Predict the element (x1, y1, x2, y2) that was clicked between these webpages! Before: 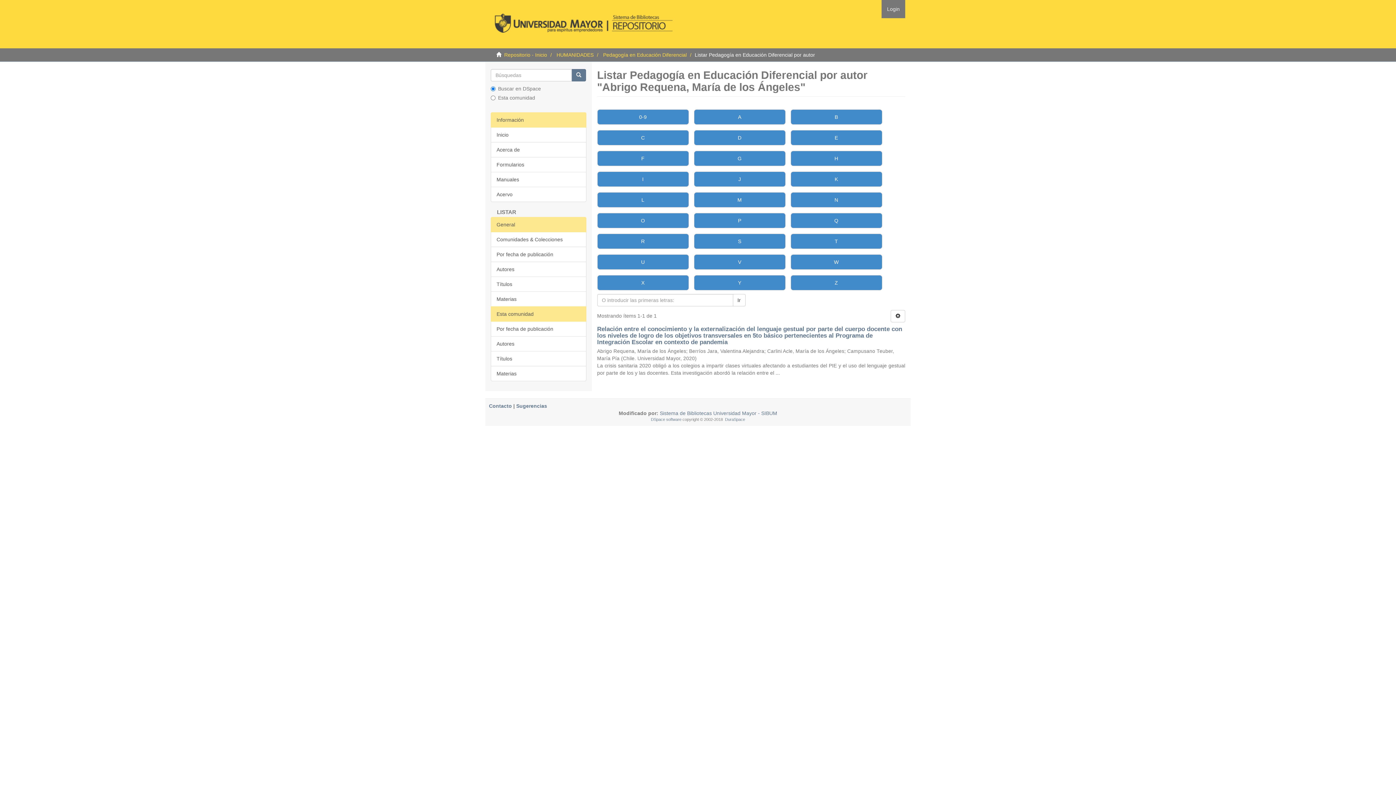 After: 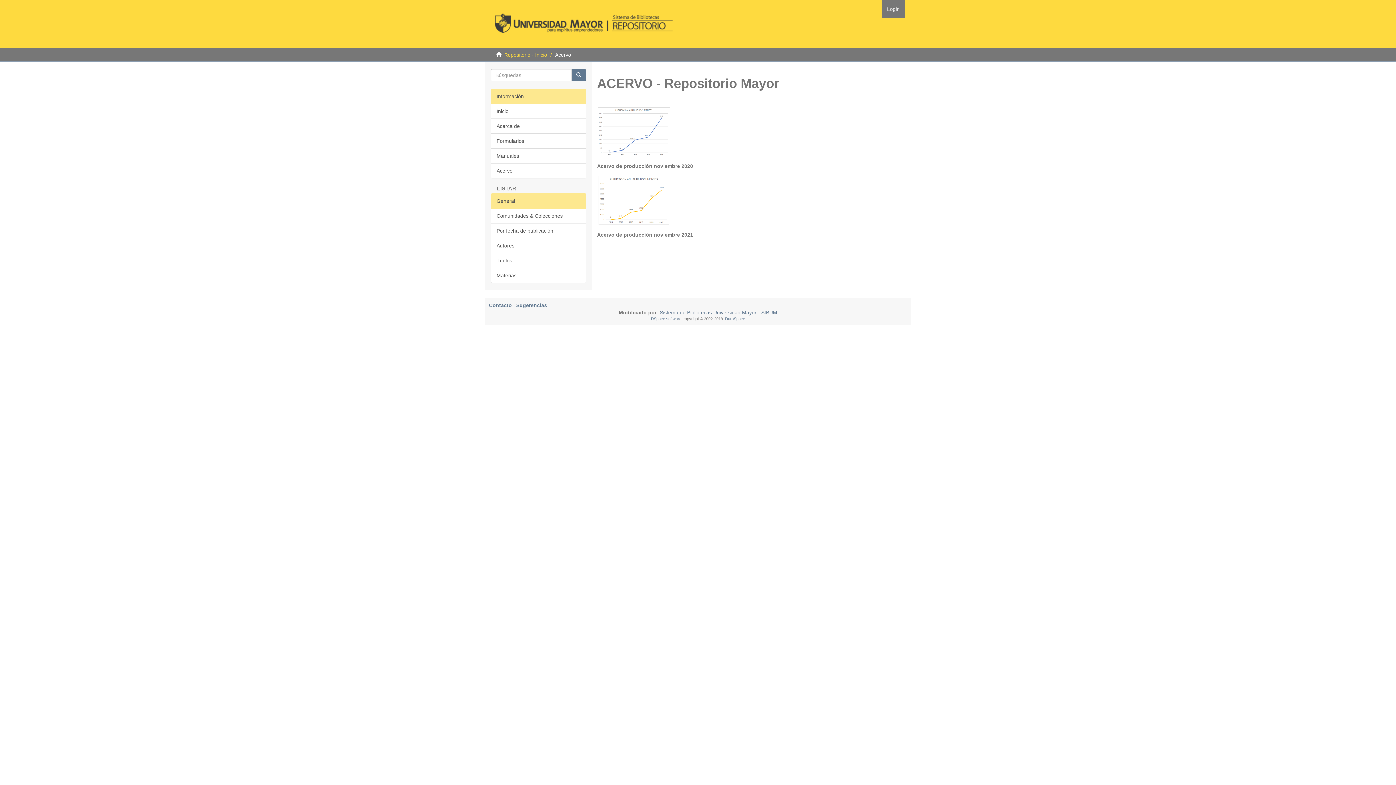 Action: bbox: (490, 186, 586, 202) label: Acervo